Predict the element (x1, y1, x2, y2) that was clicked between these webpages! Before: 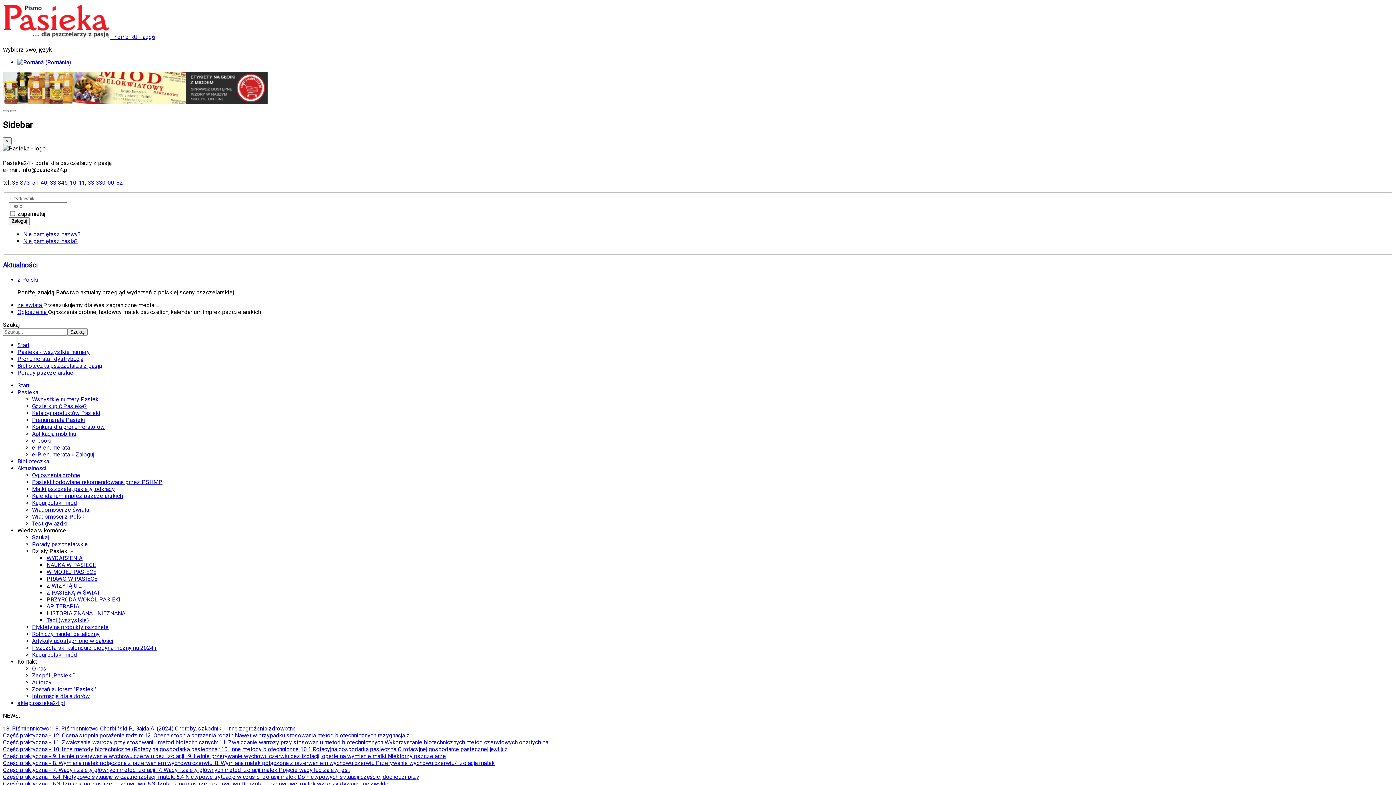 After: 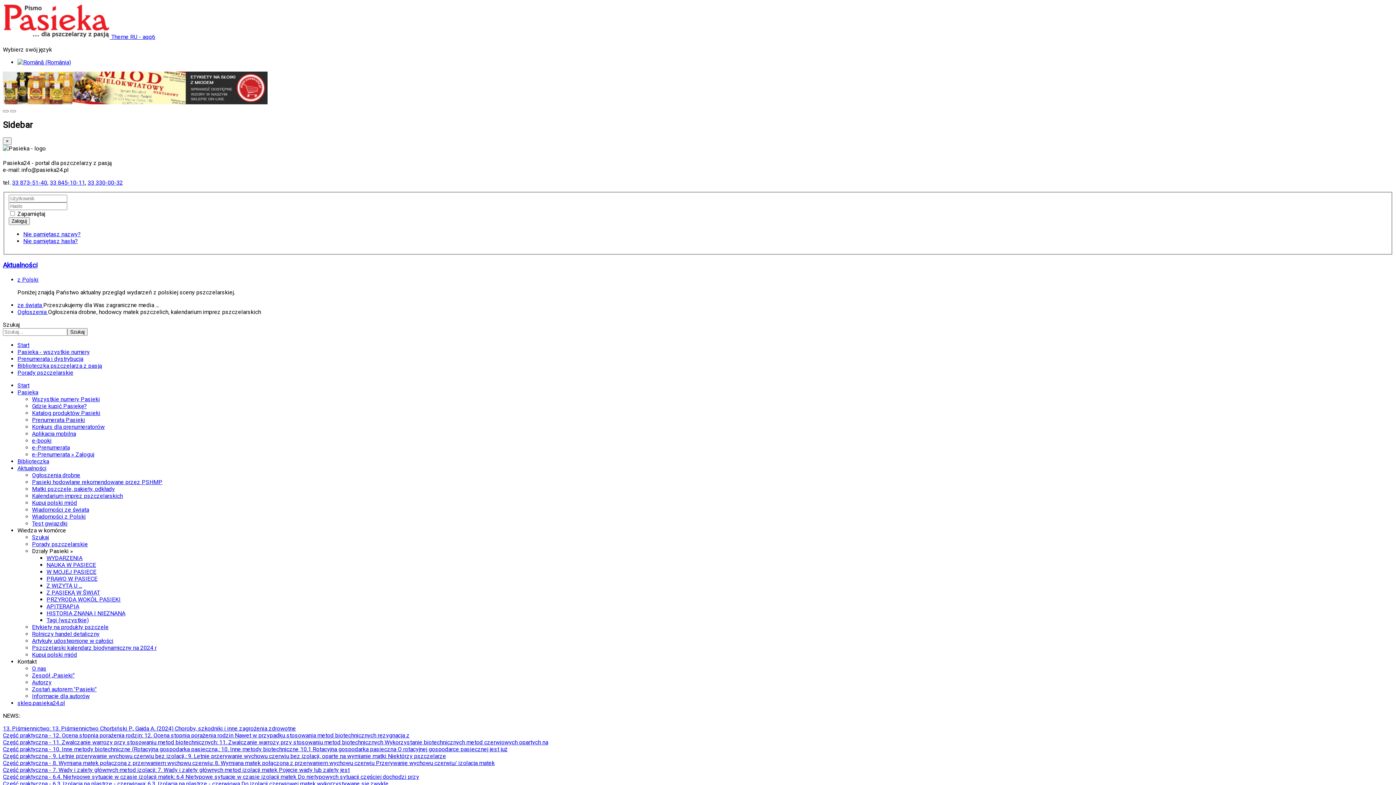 Action: label: Prenumerata i dystrybucja bbox: (17, 355, 83, 362)